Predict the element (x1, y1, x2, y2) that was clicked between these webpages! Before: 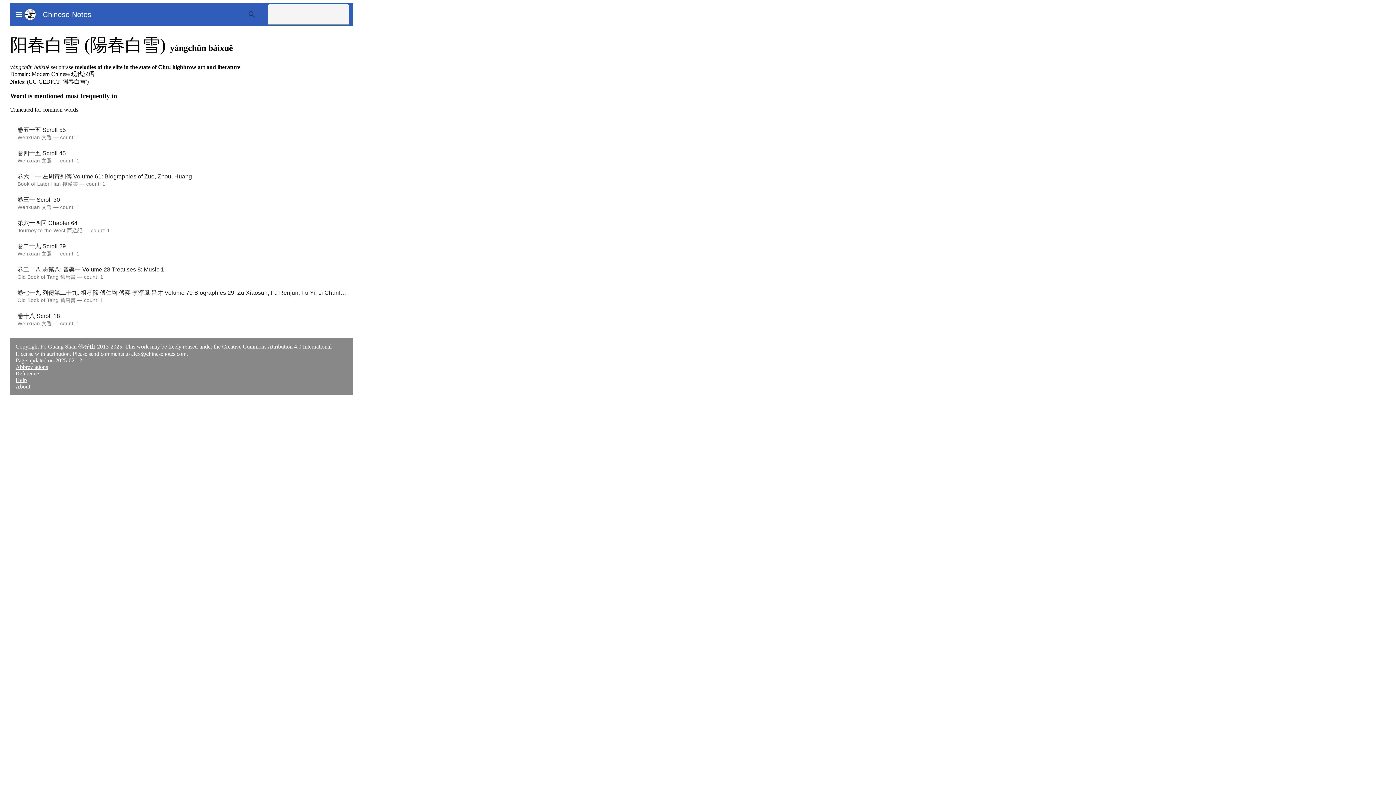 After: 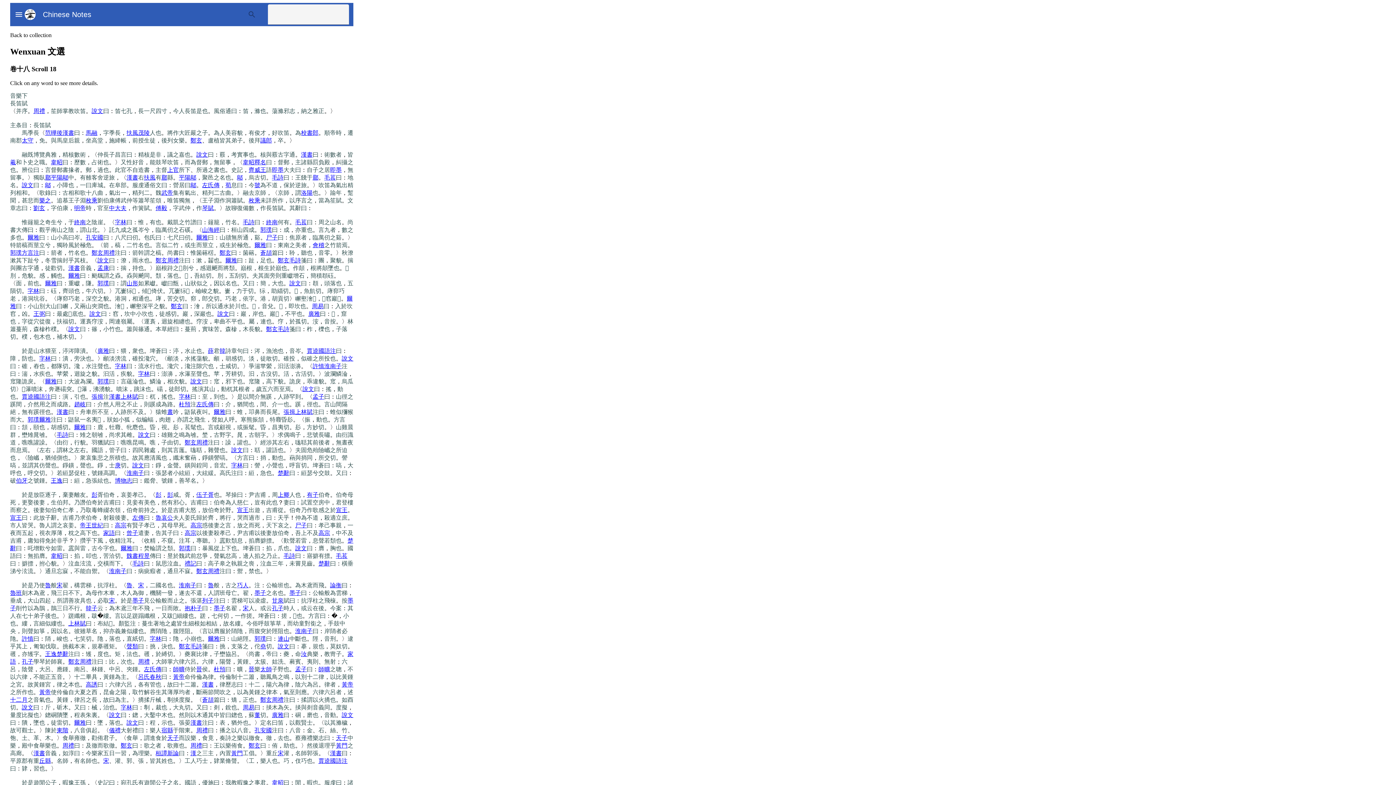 Action: bbox: (17, 313, 60, 319) label: 卷十八 Scroll 18